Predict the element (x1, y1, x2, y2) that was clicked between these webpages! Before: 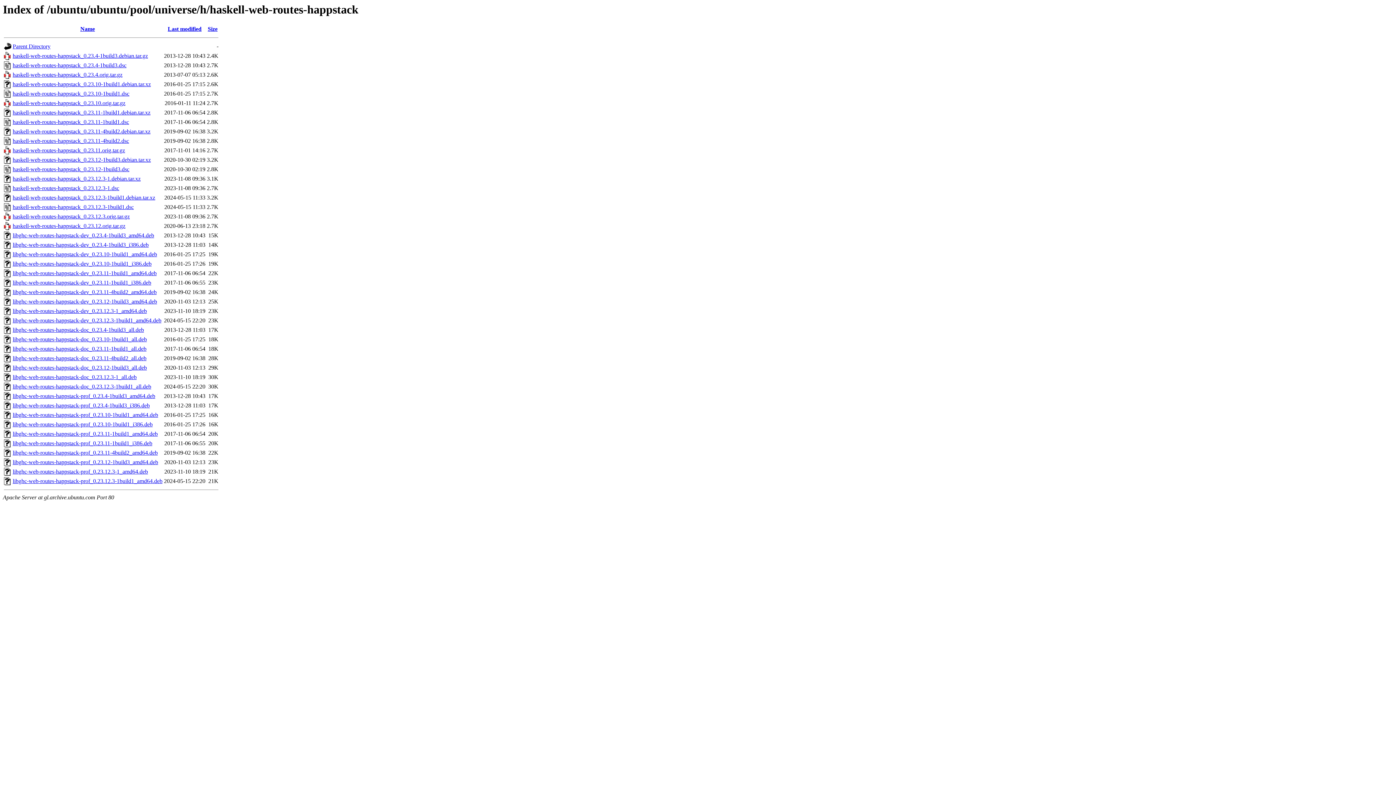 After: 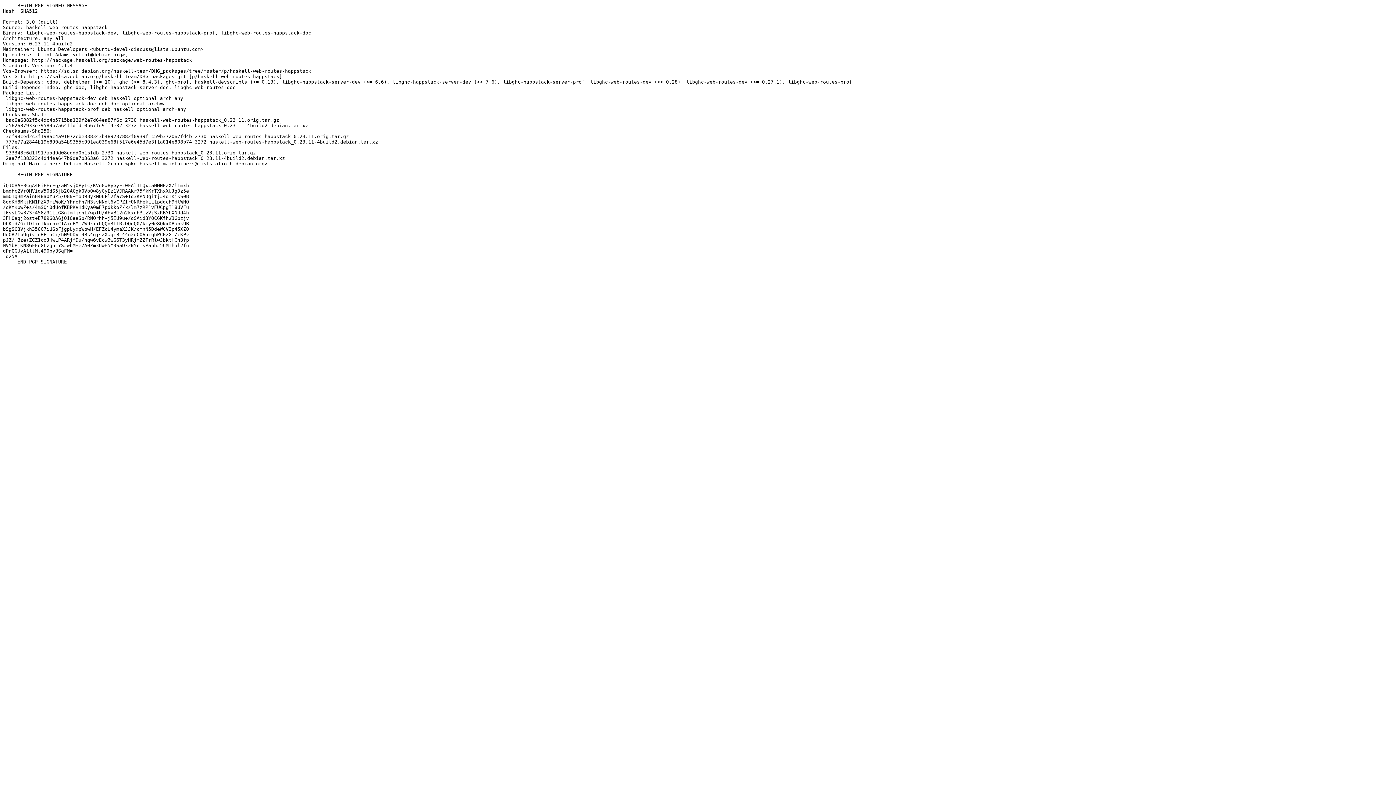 Action: bbox: (12, 137, 129, 144) label: haskell-web-routes-happstack_0.23.11-4build2.dsc